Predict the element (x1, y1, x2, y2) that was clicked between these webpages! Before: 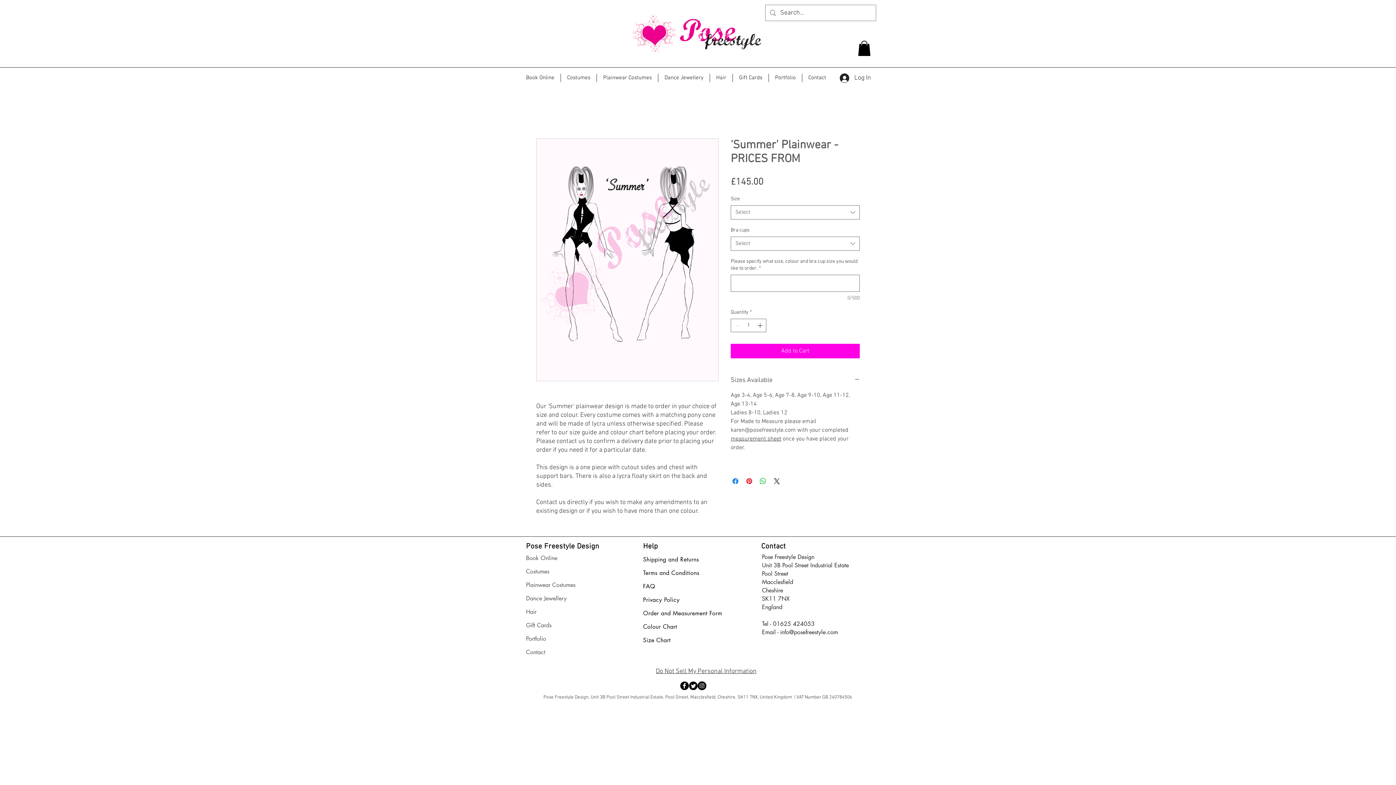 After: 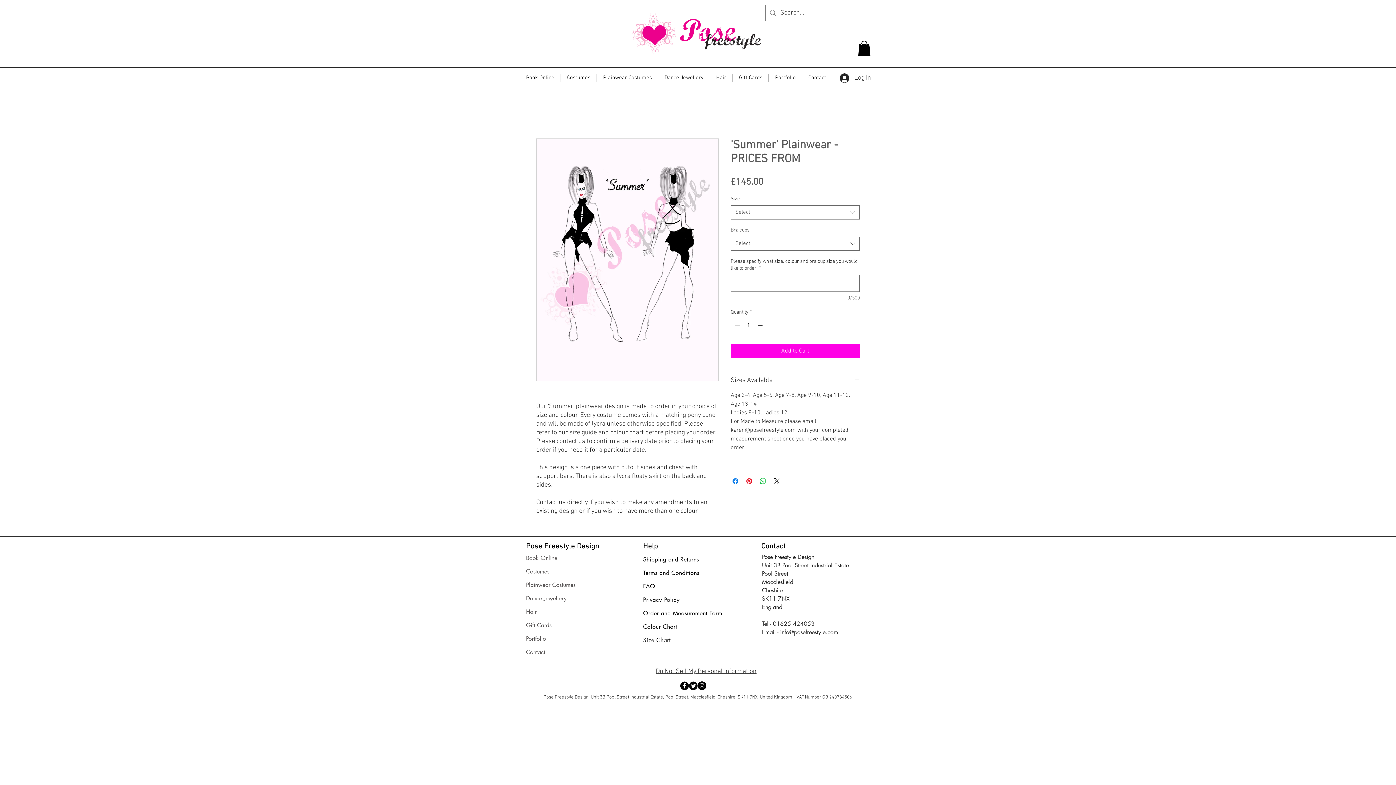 Action: bbox: (680, 681, 689, 690) label: Facebook Black Round 